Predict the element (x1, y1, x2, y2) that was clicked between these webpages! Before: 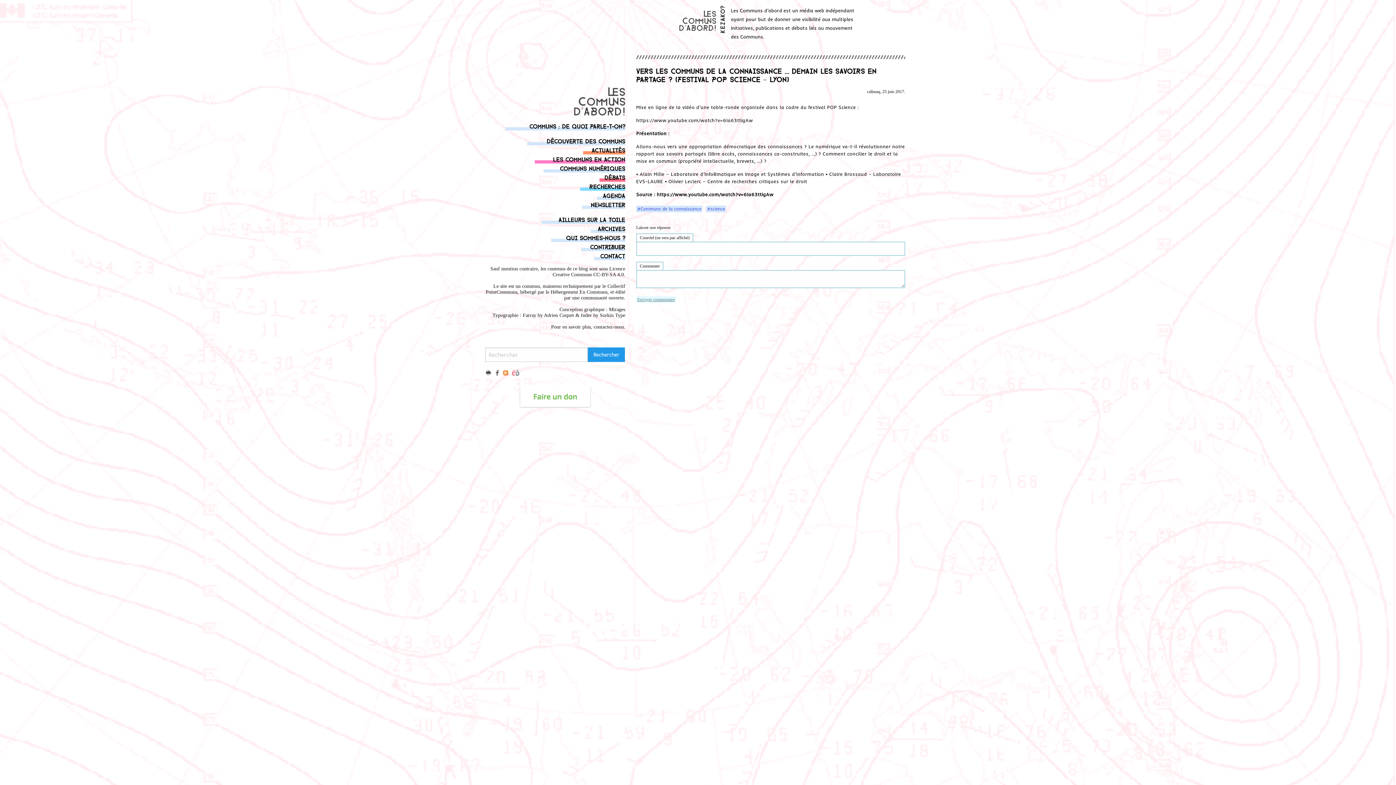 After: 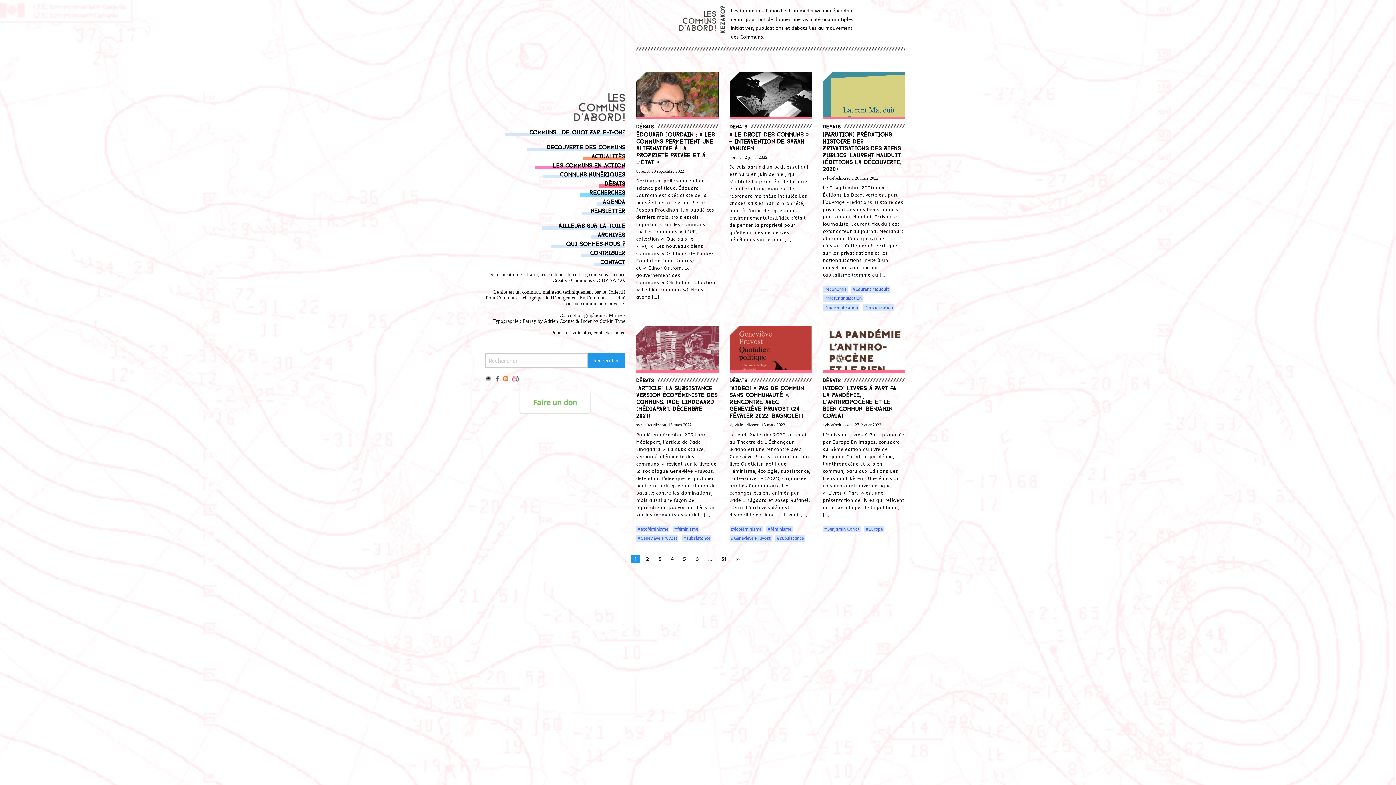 Action: bbox: (604, 173, 625, 181) label: Débats